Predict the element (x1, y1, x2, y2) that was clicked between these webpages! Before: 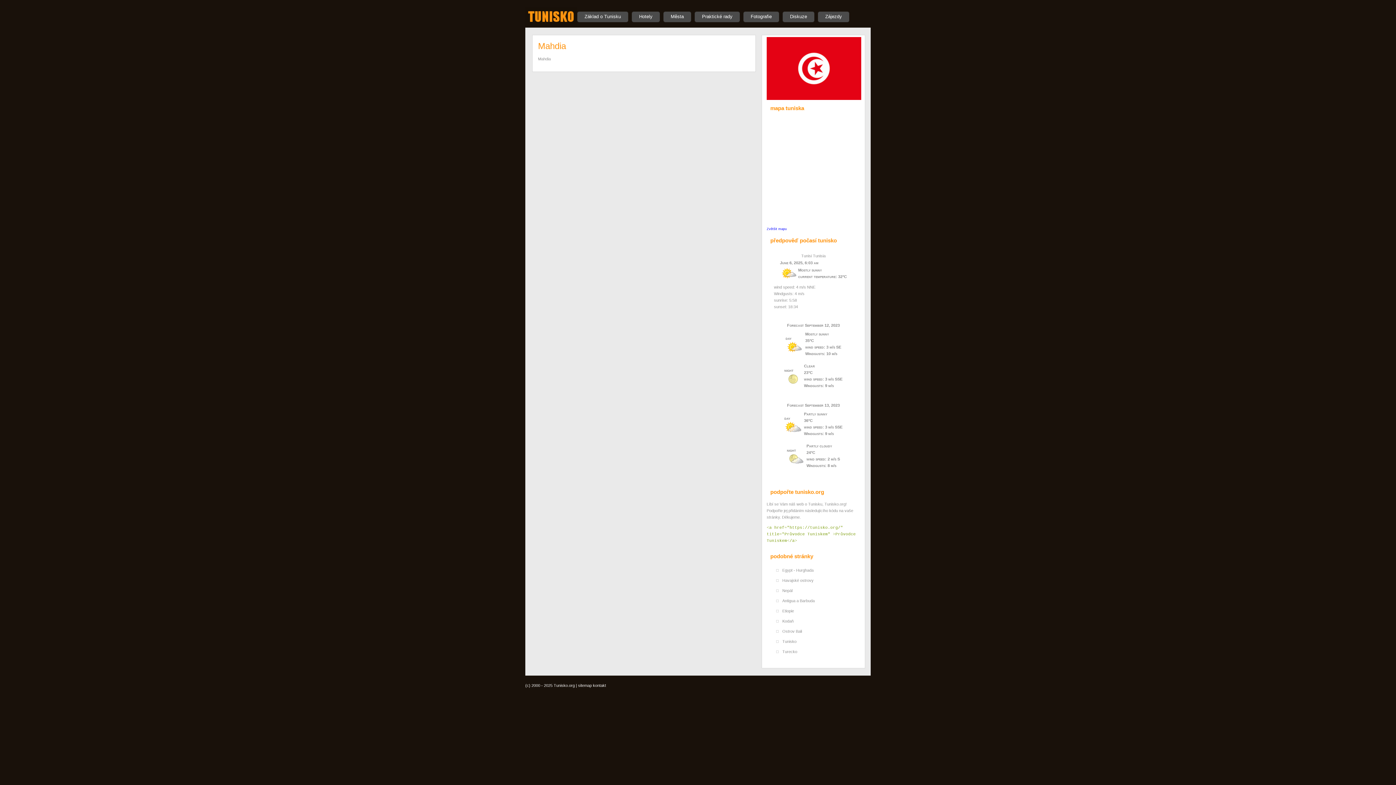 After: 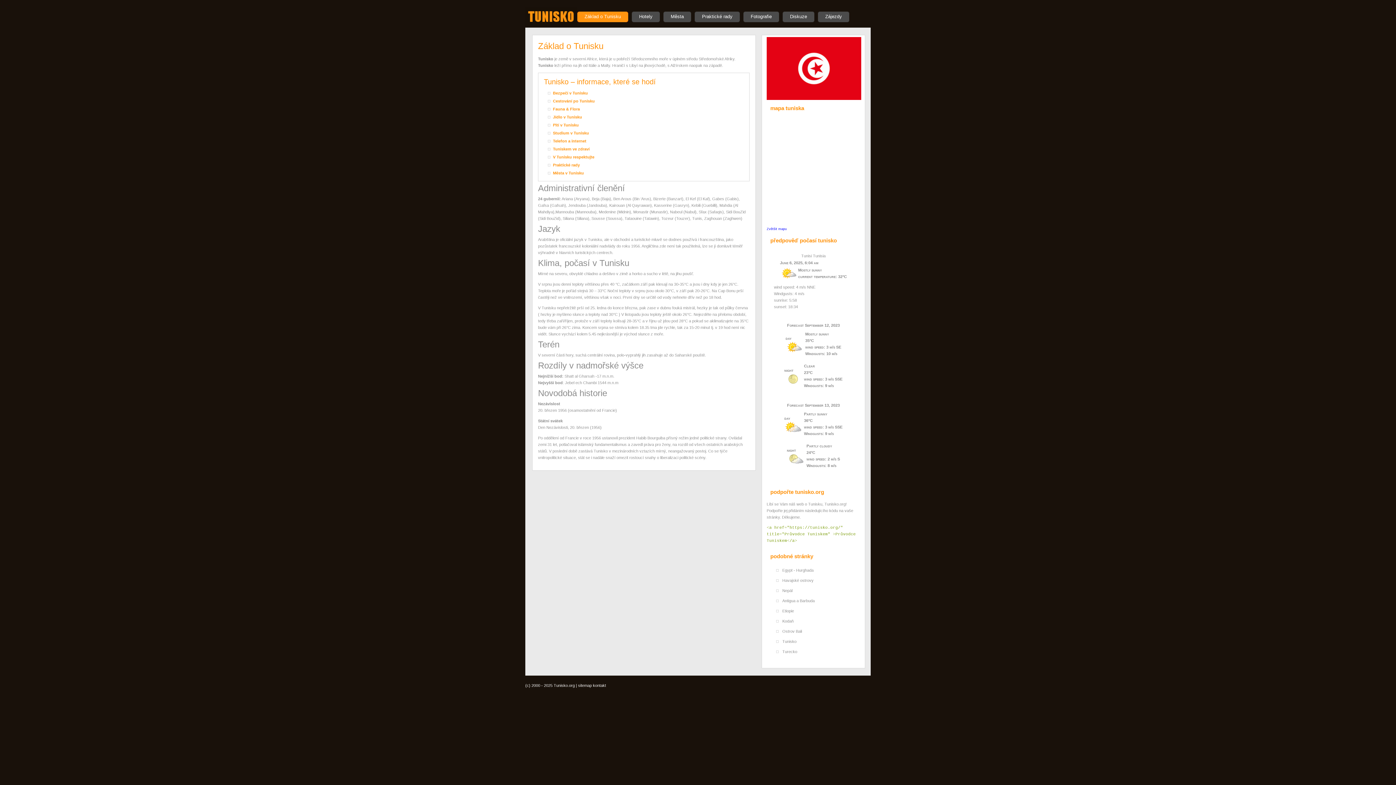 Action: bbox: (577, 11, 628, 22) label: Základ o Tunisku